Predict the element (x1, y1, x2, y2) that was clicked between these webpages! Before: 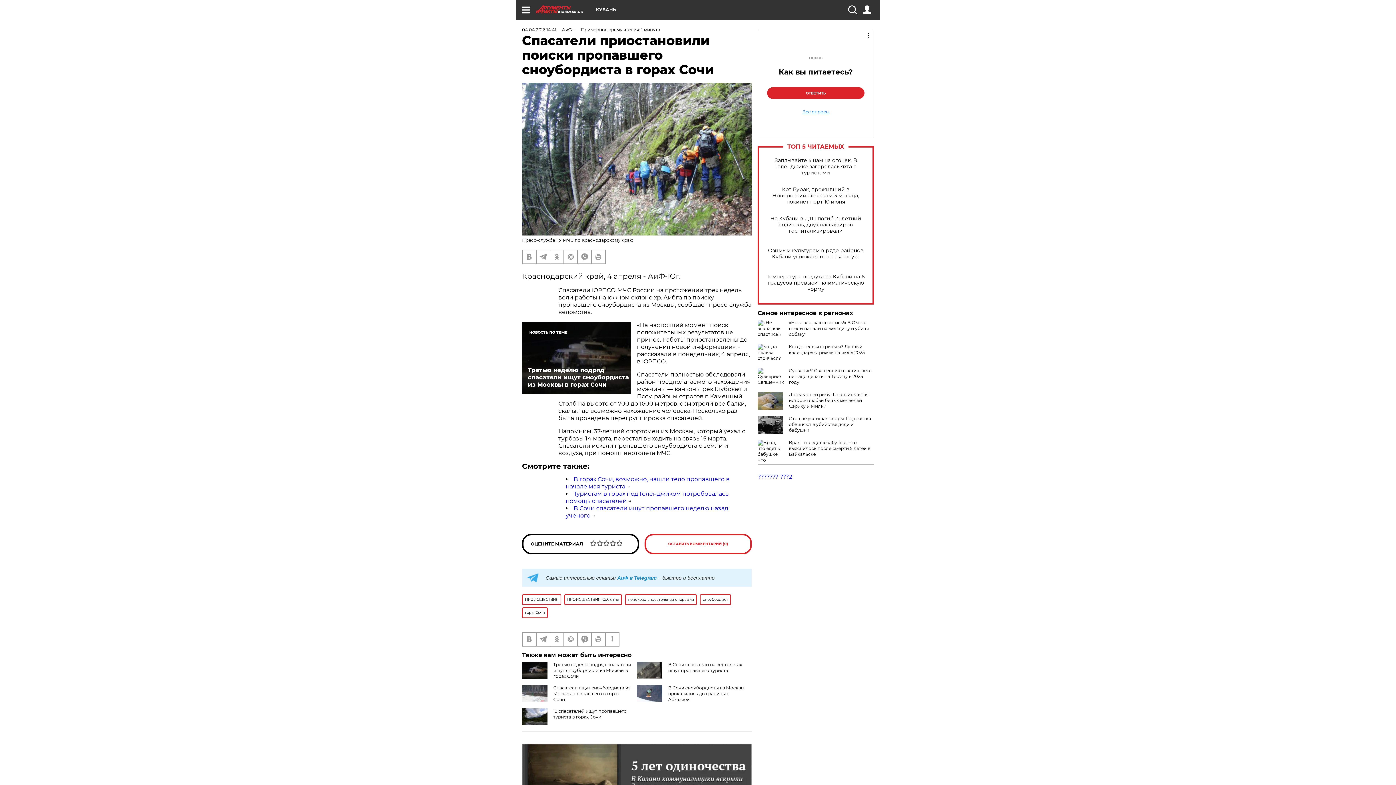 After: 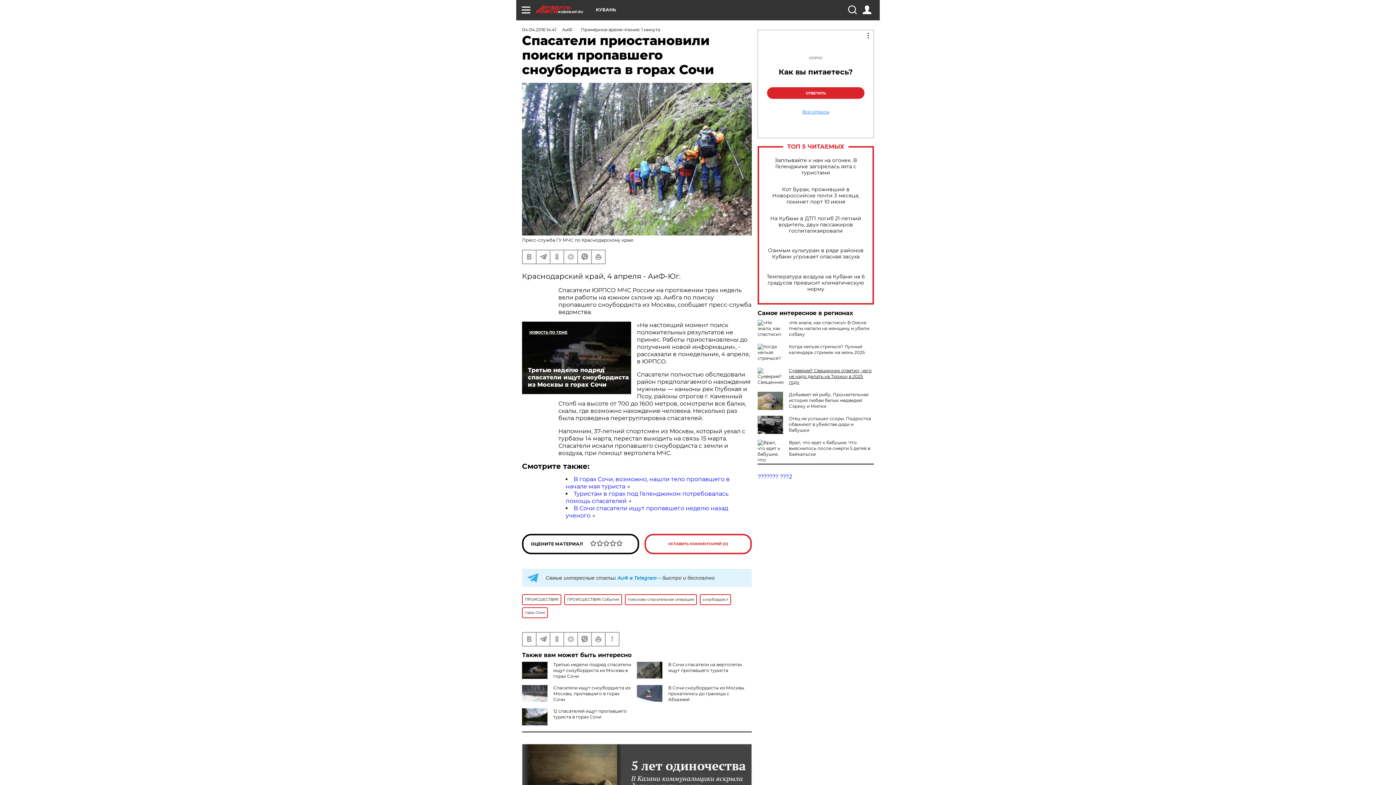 Action: bbox: (789, 368, 872, 385) label: Суеверие? Священник ответил, чего не надо делать на Троицу в 2025 году